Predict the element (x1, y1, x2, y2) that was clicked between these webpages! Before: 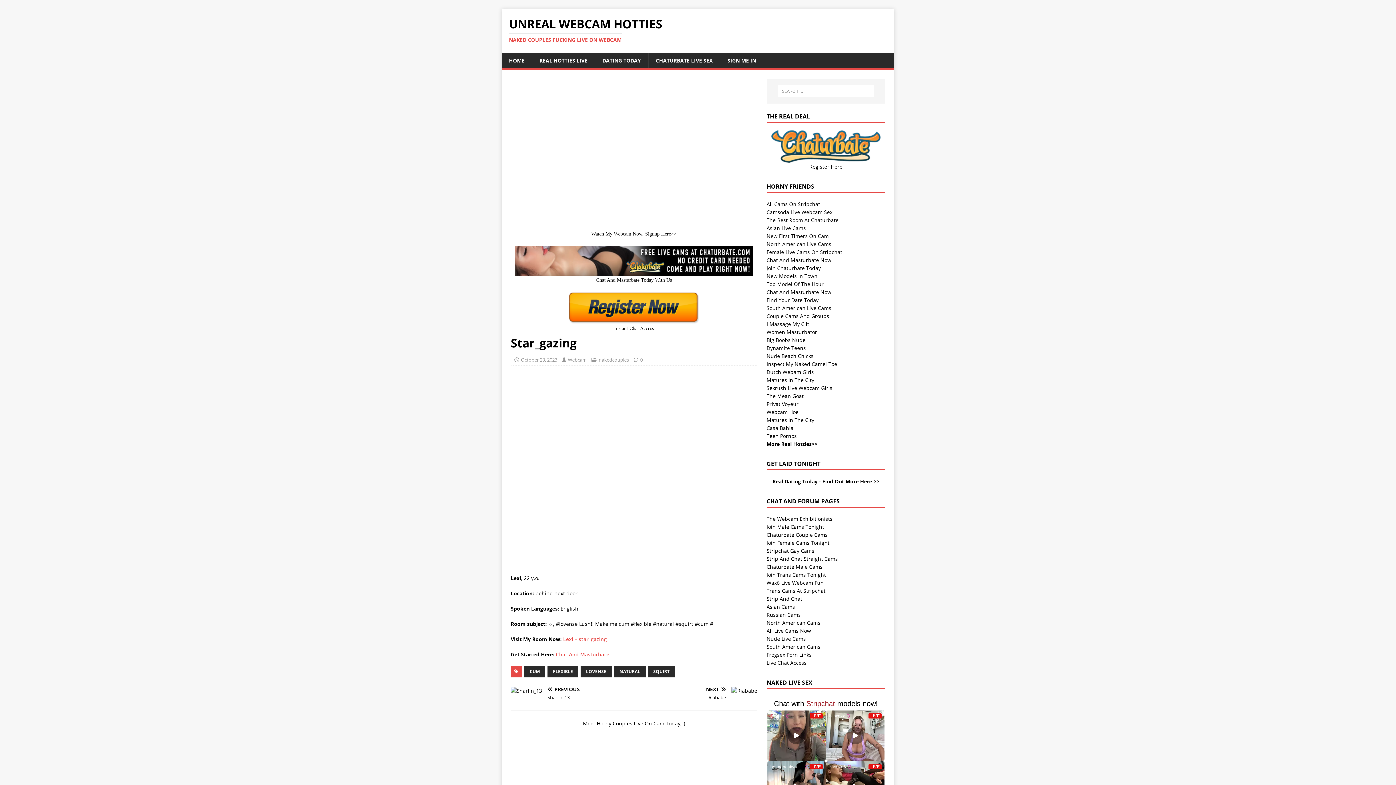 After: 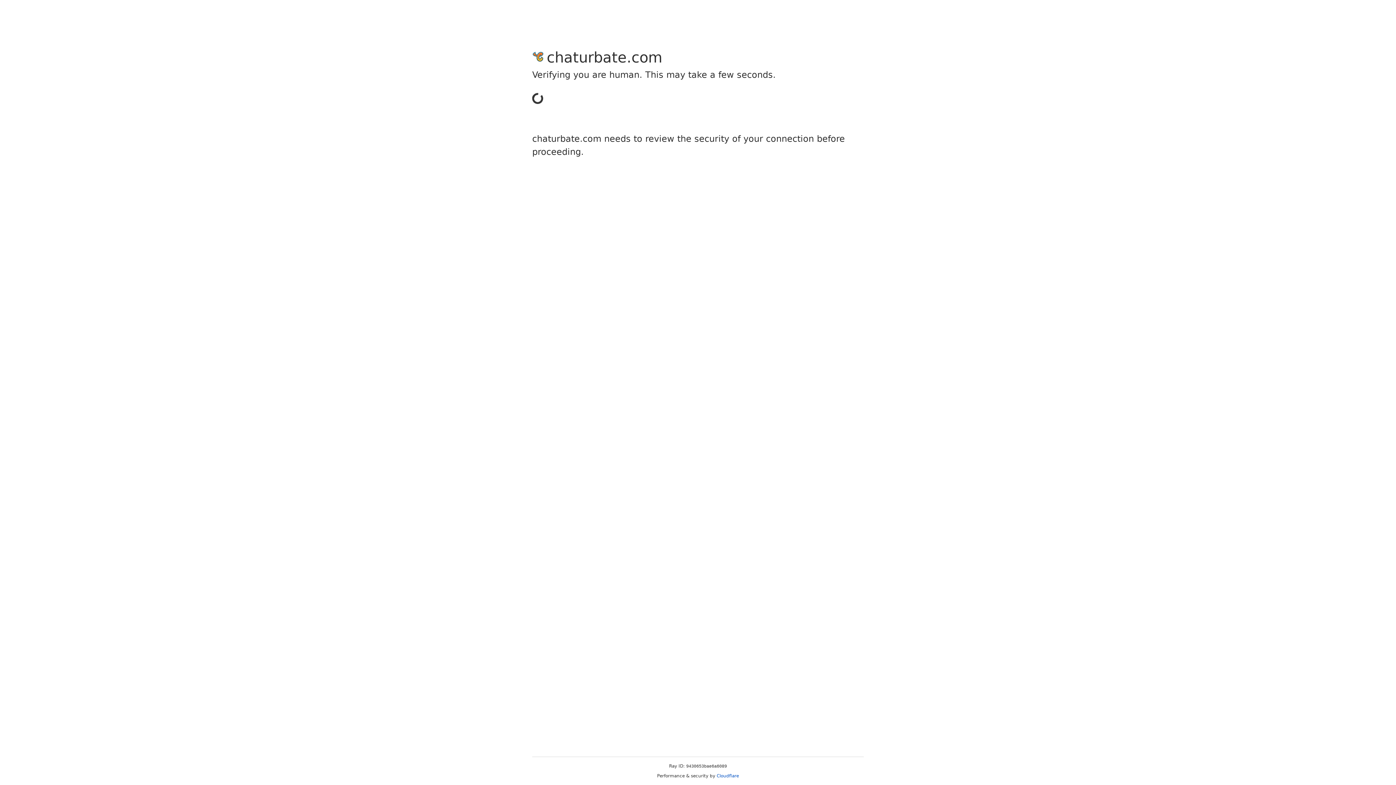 Action: label: Join Male Cams Tonight bbox: (766, 523, 824, 530)